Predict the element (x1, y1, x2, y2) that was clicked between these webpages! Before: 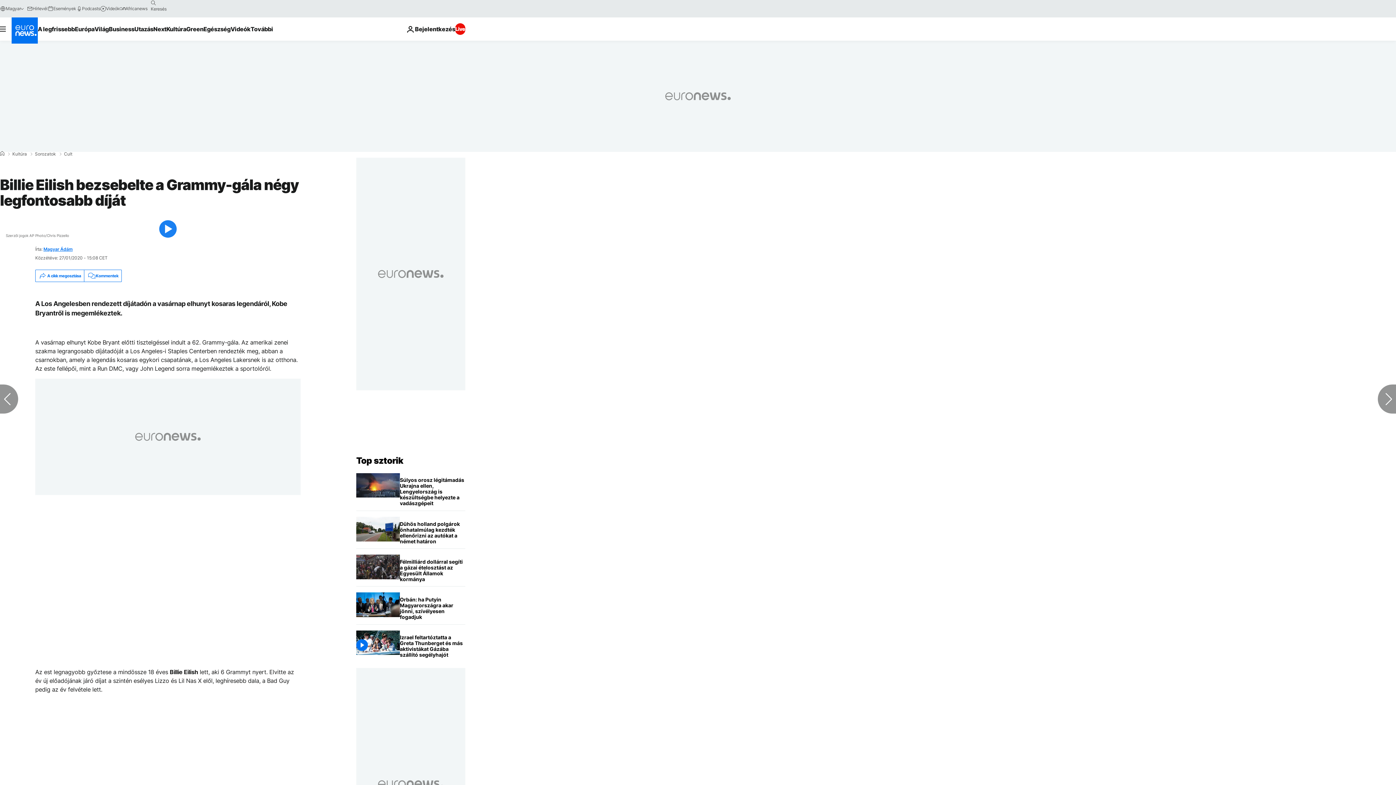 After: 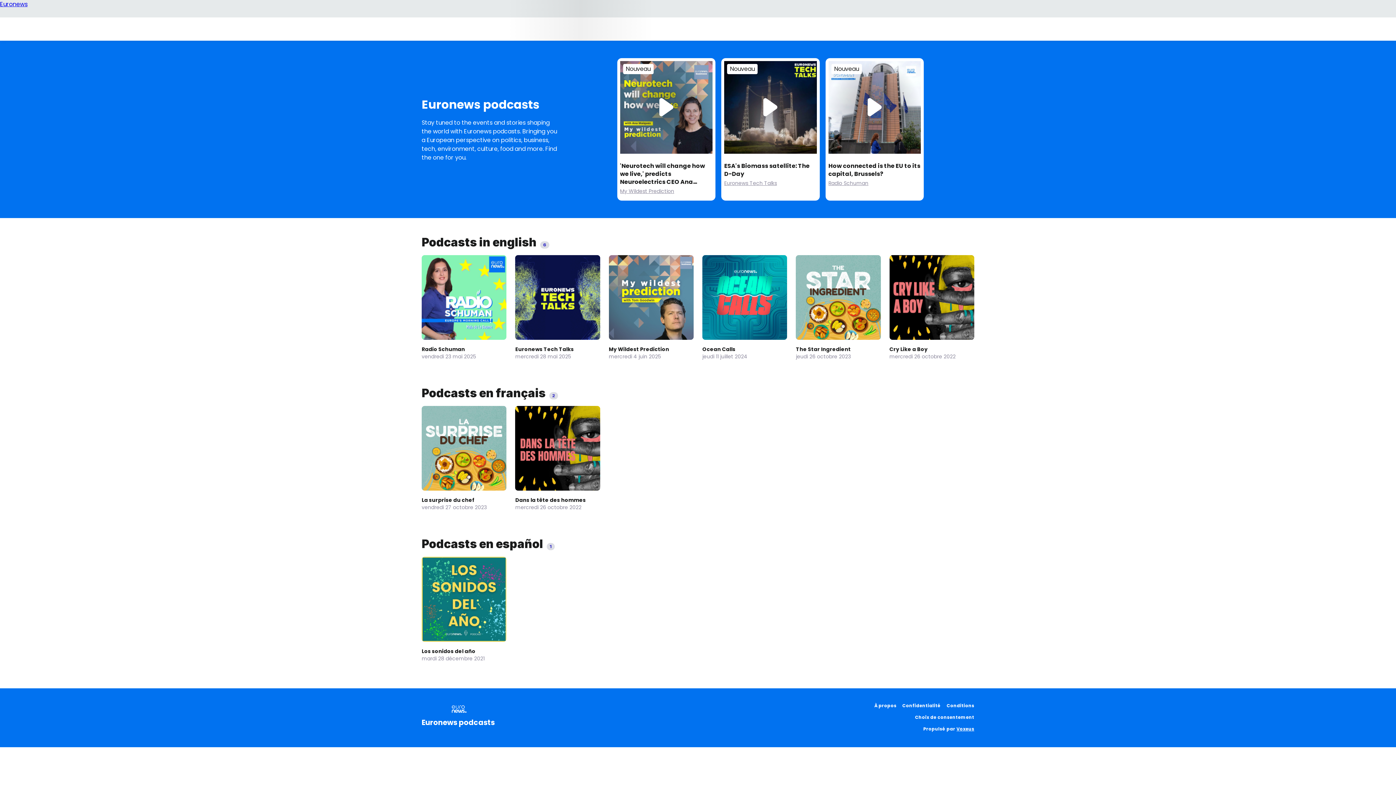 Action: bbox: (76, 5, 100, 11) label: Podcasts